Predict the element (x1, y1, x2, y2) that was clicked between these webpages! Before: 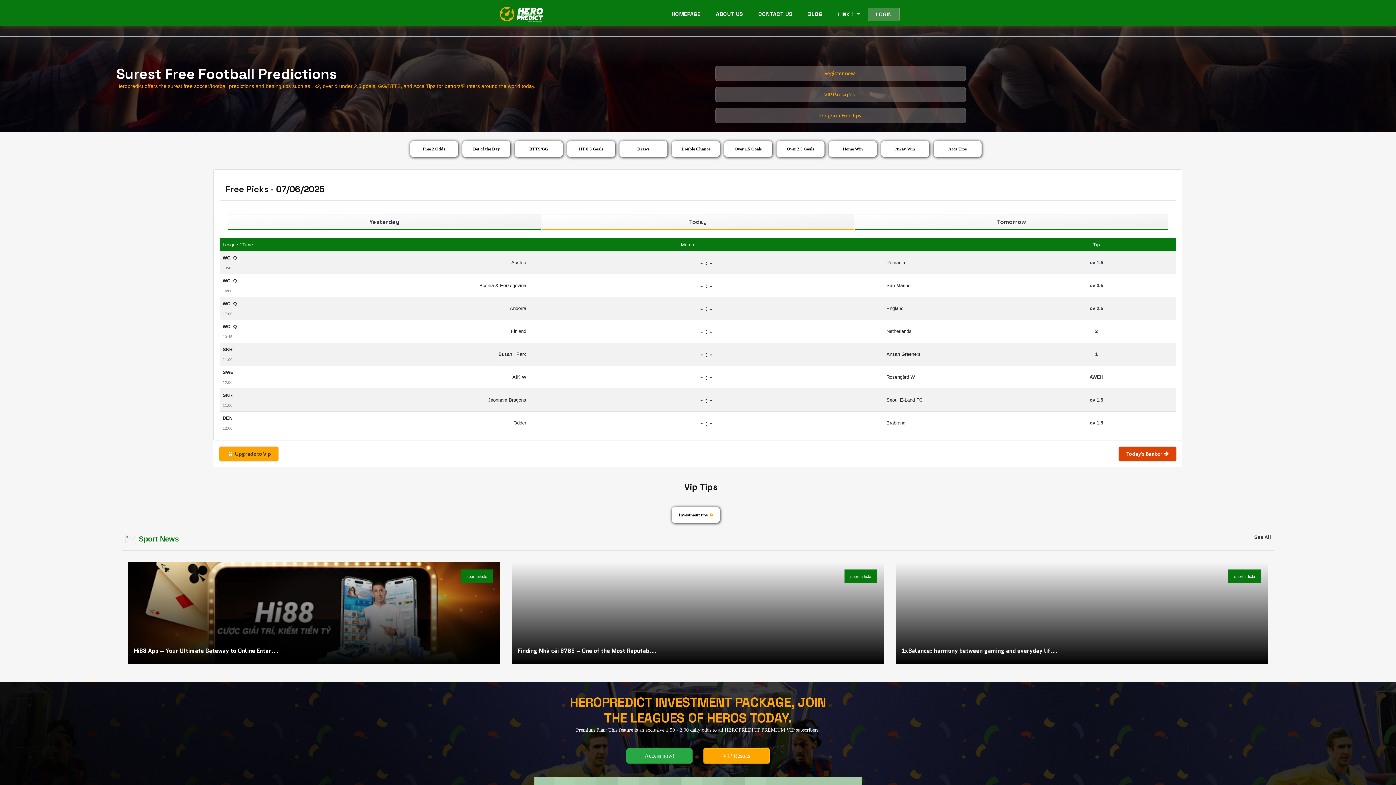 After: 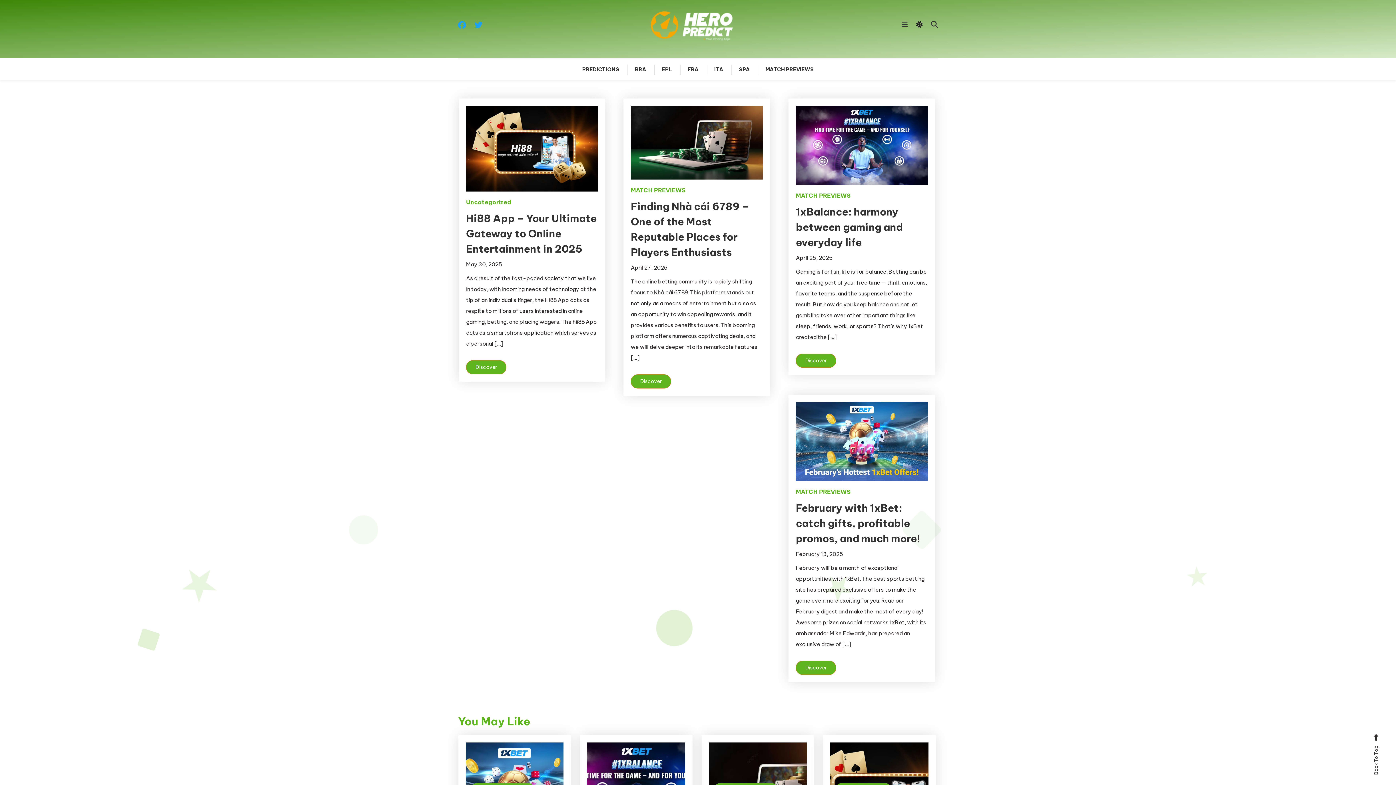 Action: bbox: (800, 7, 830, 20) label: BLOG